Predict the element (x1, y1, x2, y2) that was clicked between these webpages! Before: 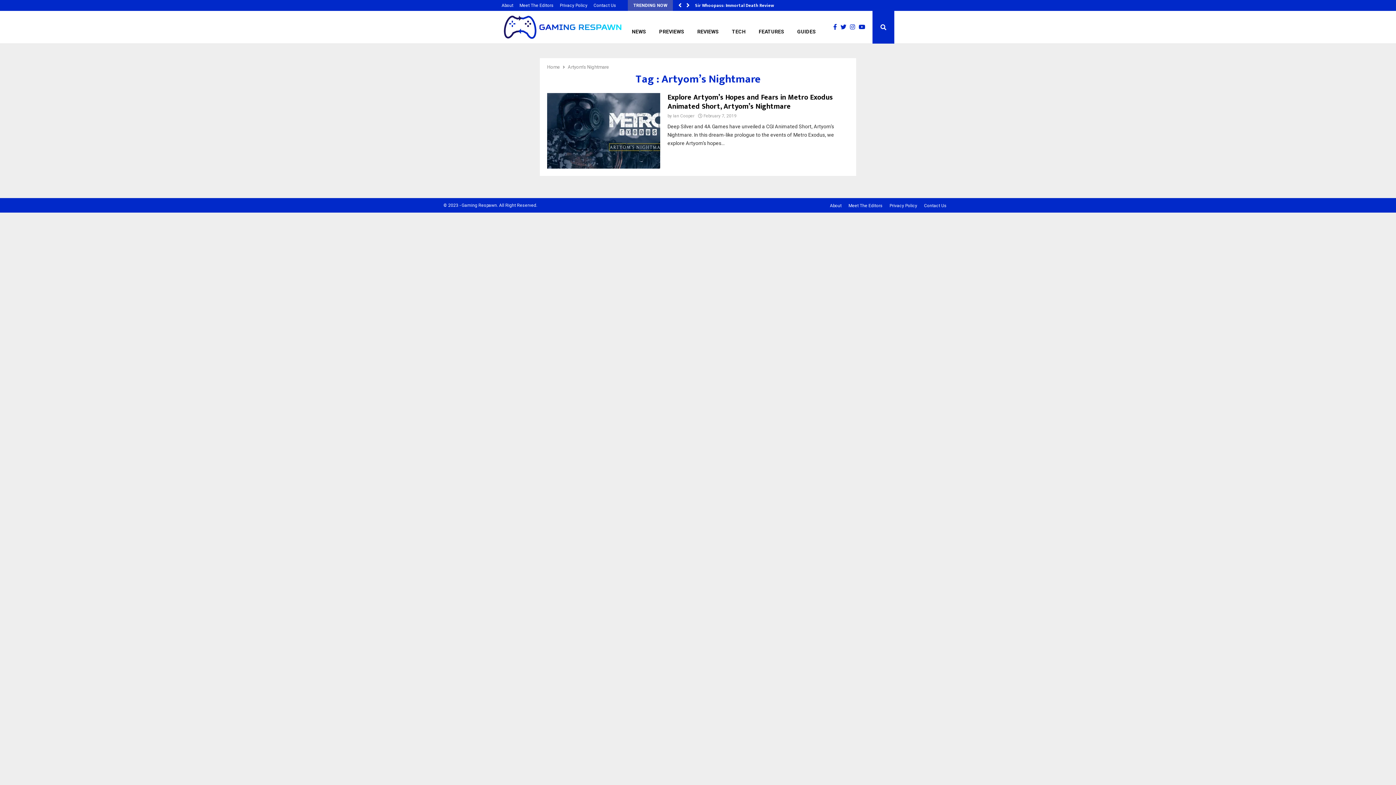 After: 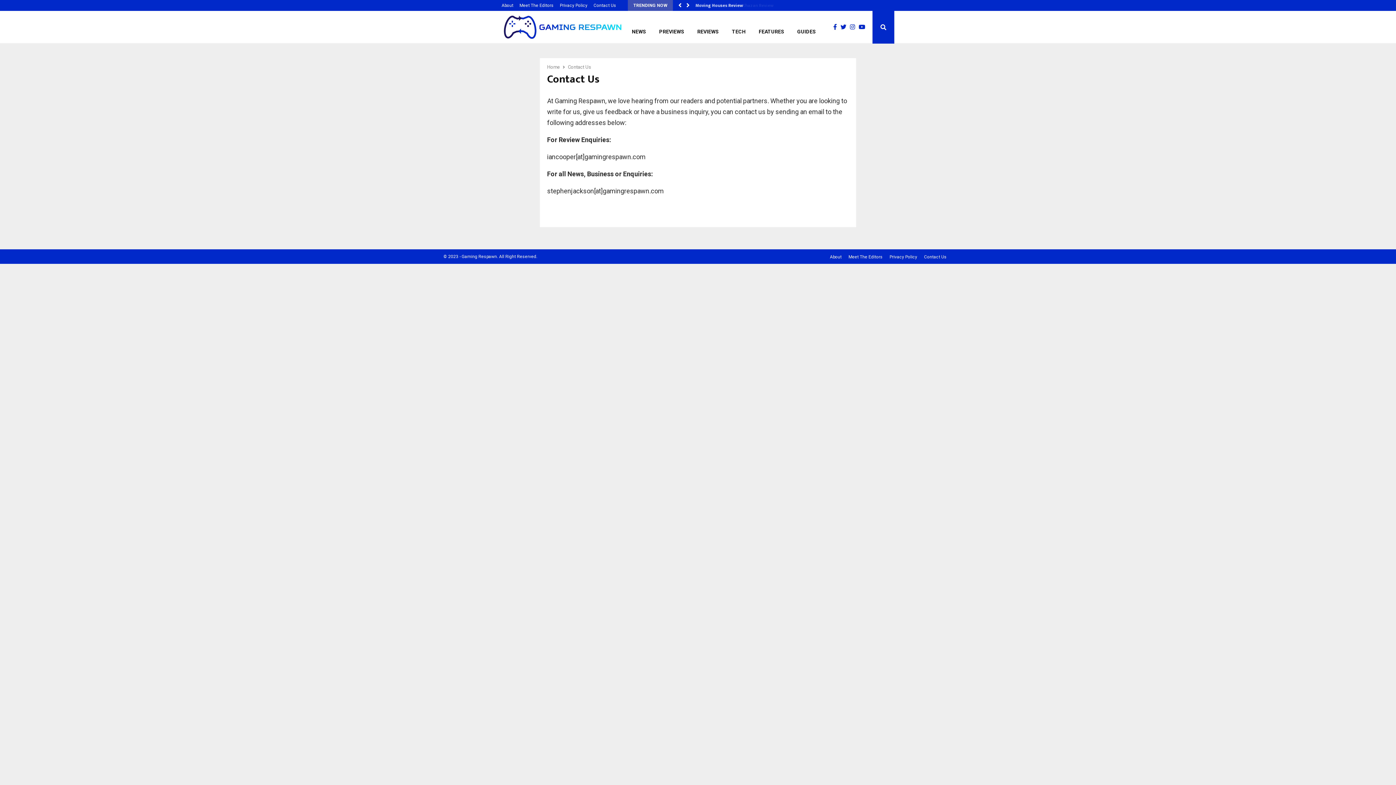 Action: bbox: (924, 202, 946, 208) label: Contact Us